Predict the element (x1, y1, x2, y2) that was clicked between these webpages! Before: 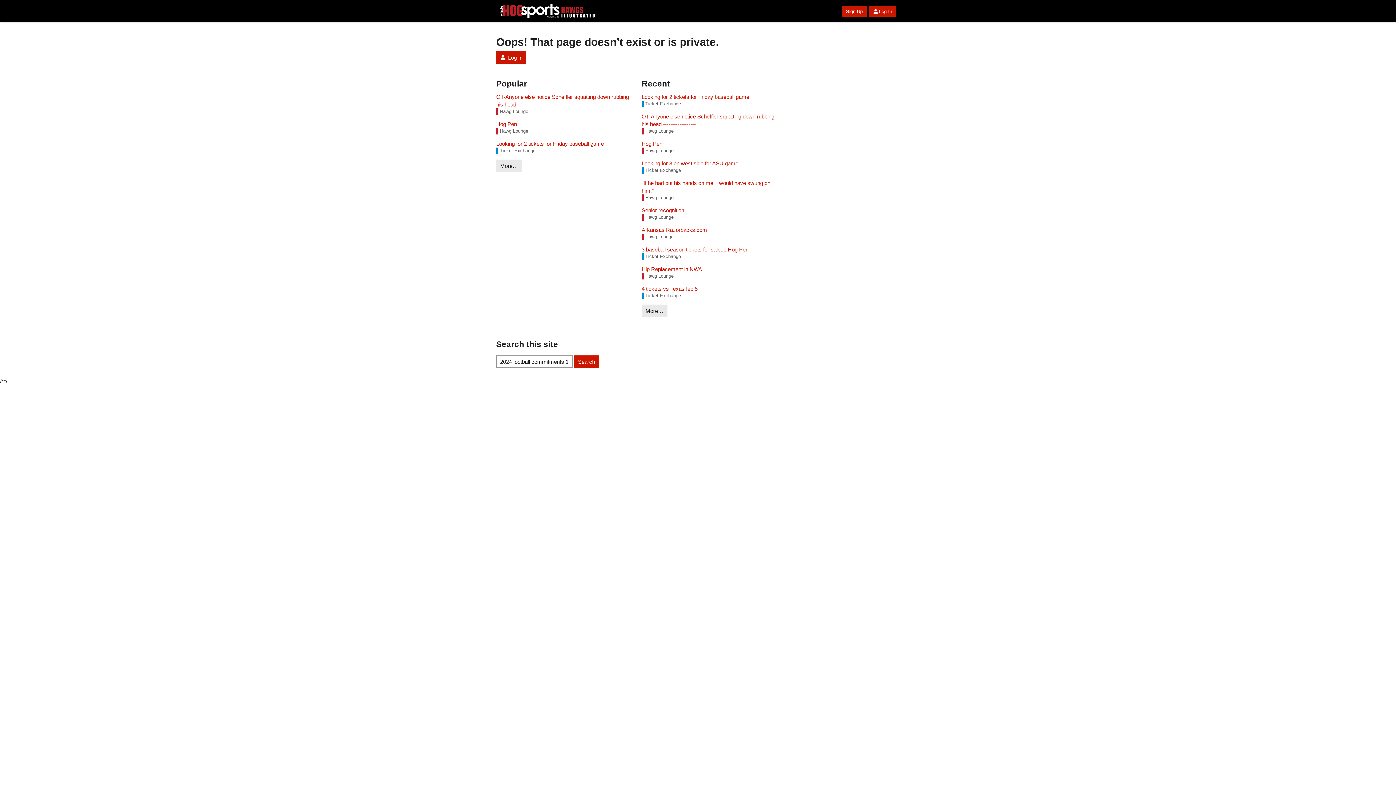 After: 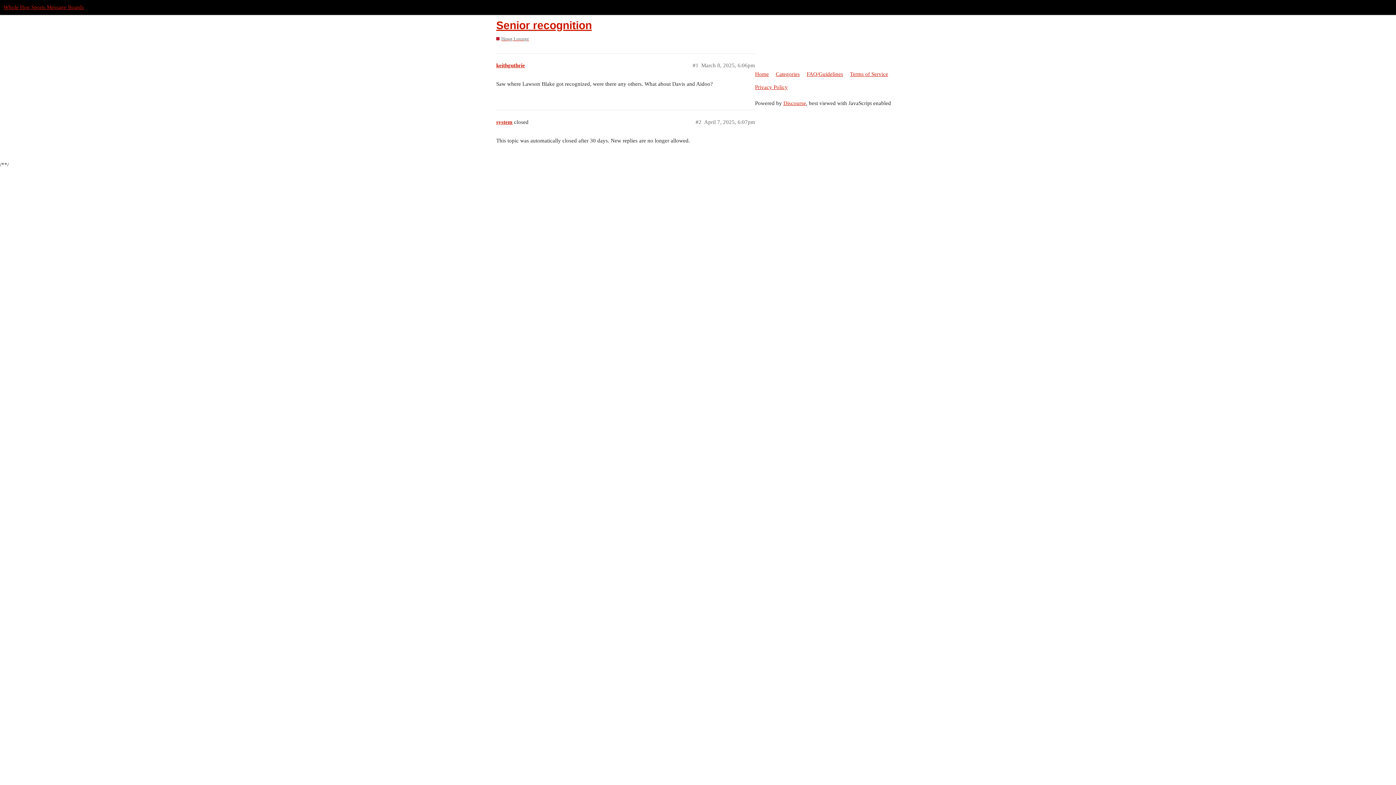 Action: bbox: (641, 206, 780, 214) label: Senior recognition